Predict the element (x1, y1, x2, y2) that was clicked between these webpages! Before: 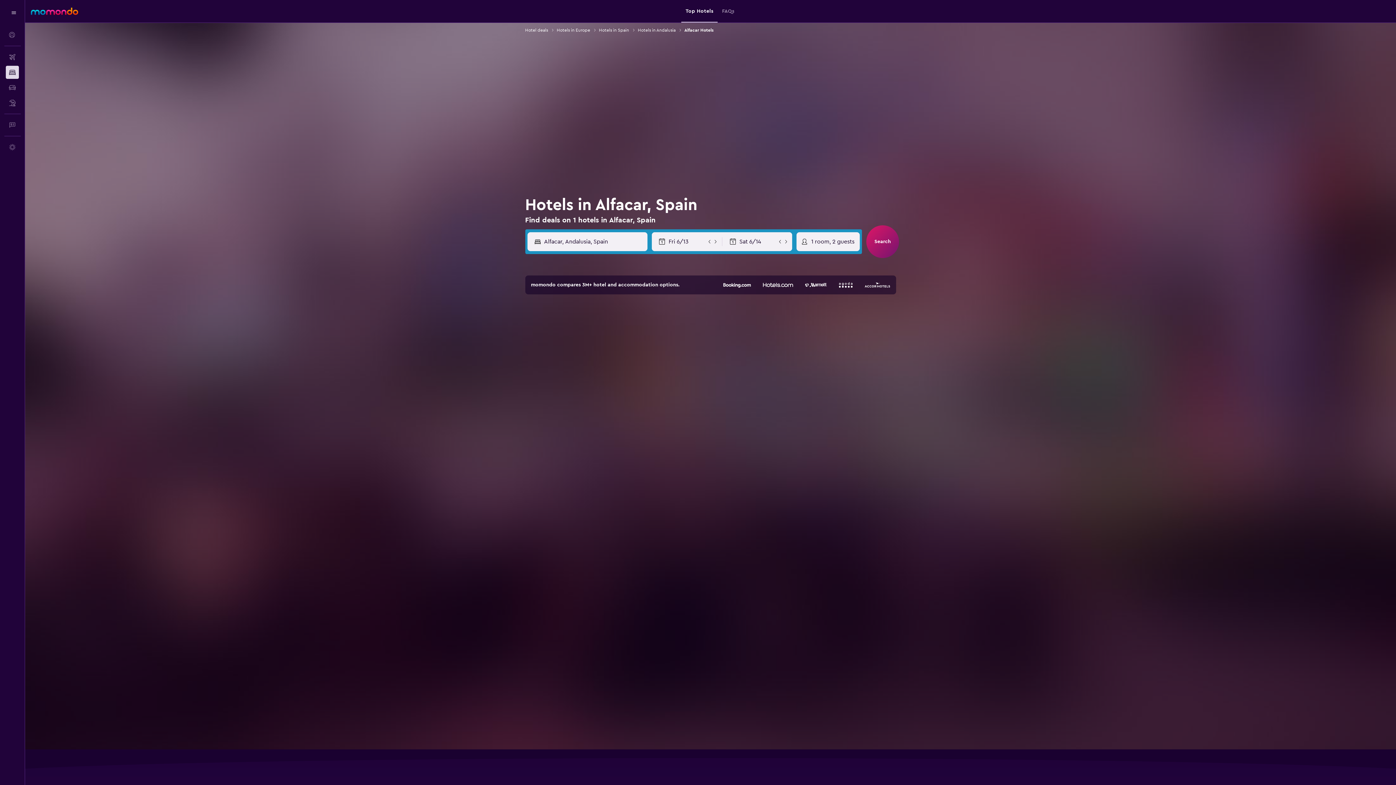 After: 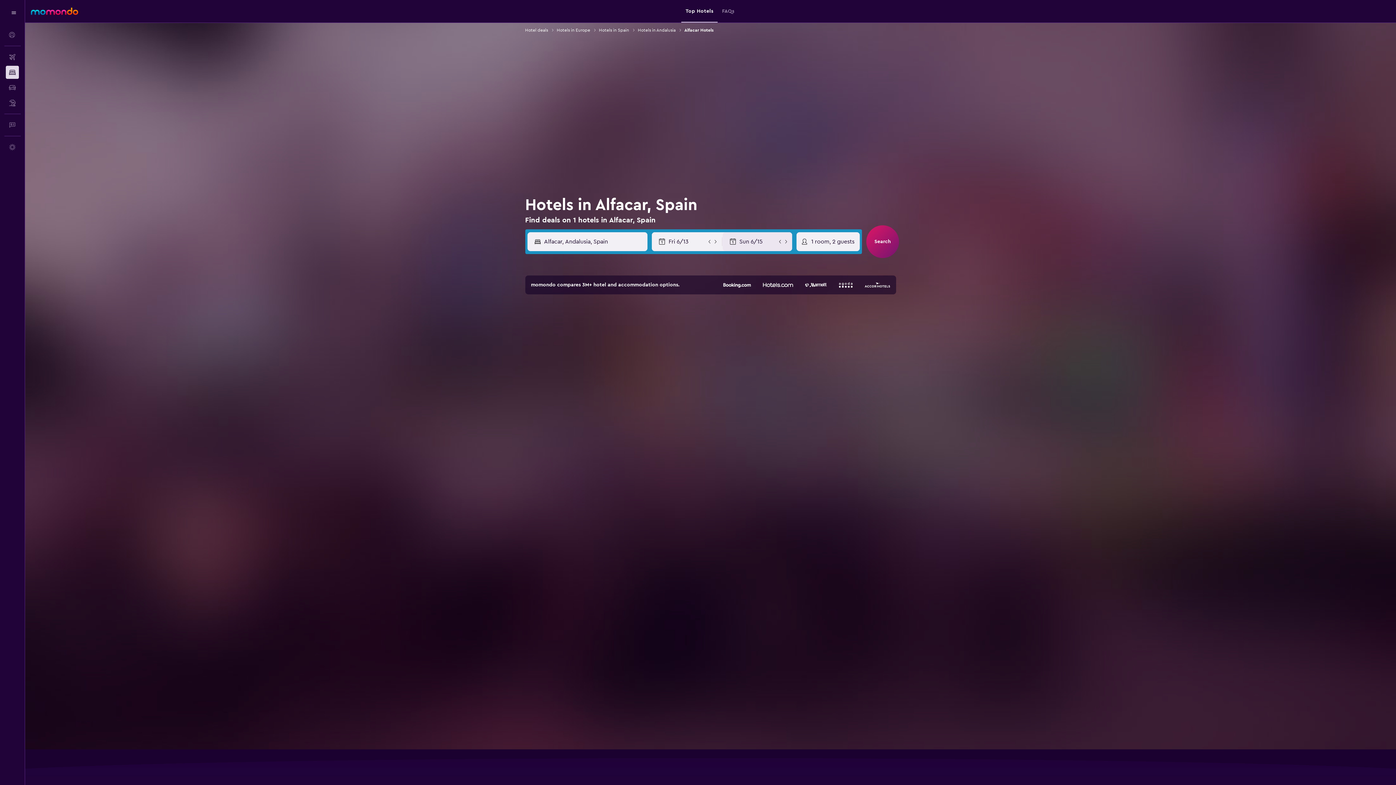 Action: bbox: (783, 238, 789, 244)